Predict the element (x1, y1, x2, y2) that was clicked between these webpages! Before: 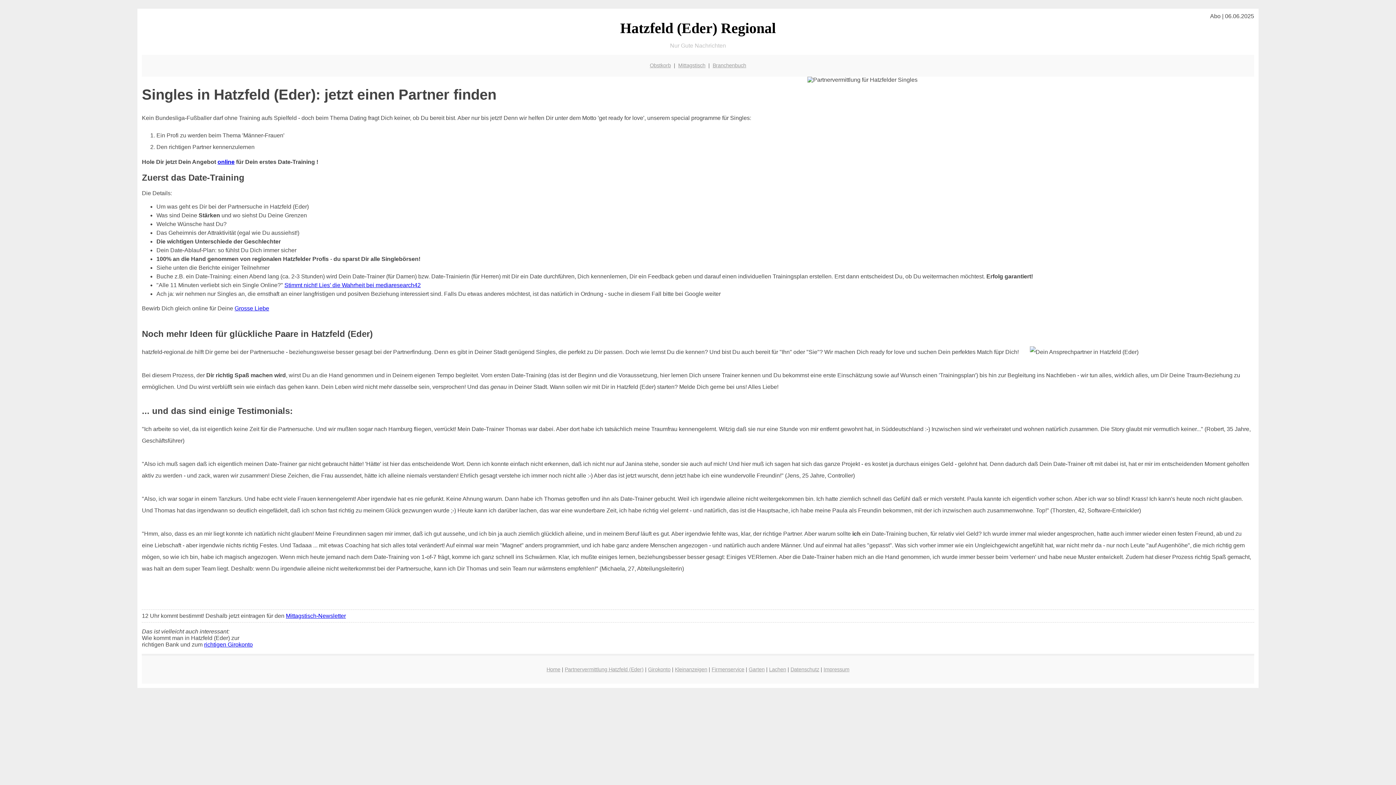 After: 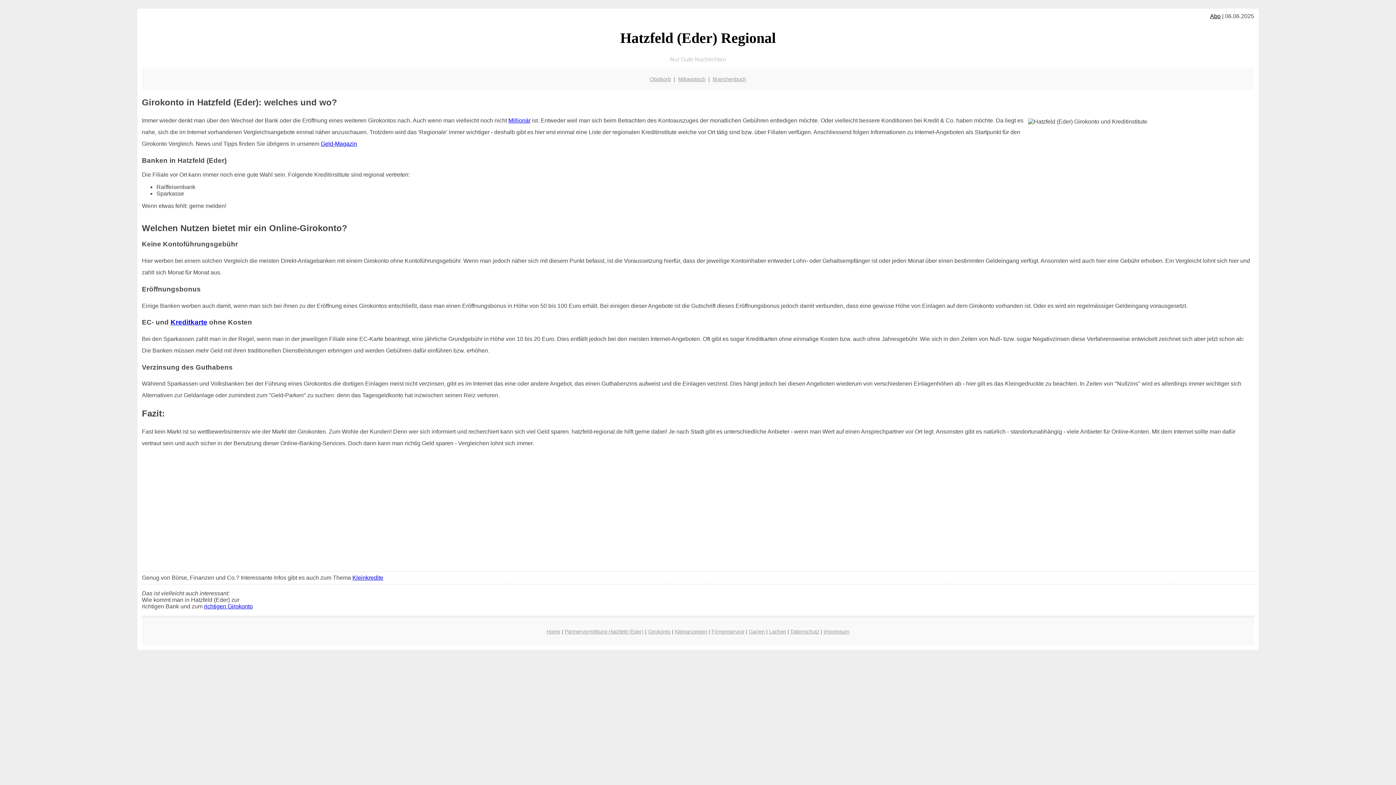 Action: label: richtigen Girokonto bbox: (204, 641, 252, 647)